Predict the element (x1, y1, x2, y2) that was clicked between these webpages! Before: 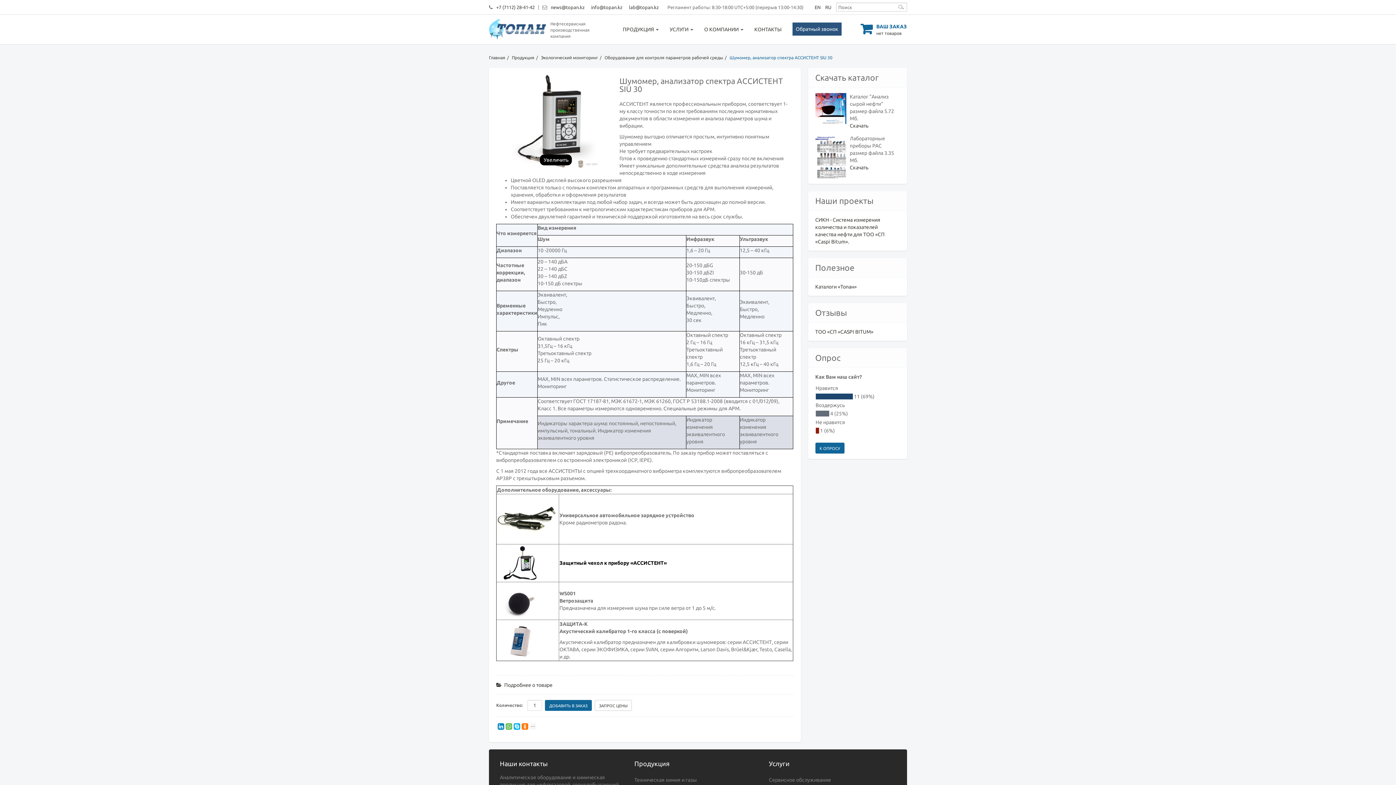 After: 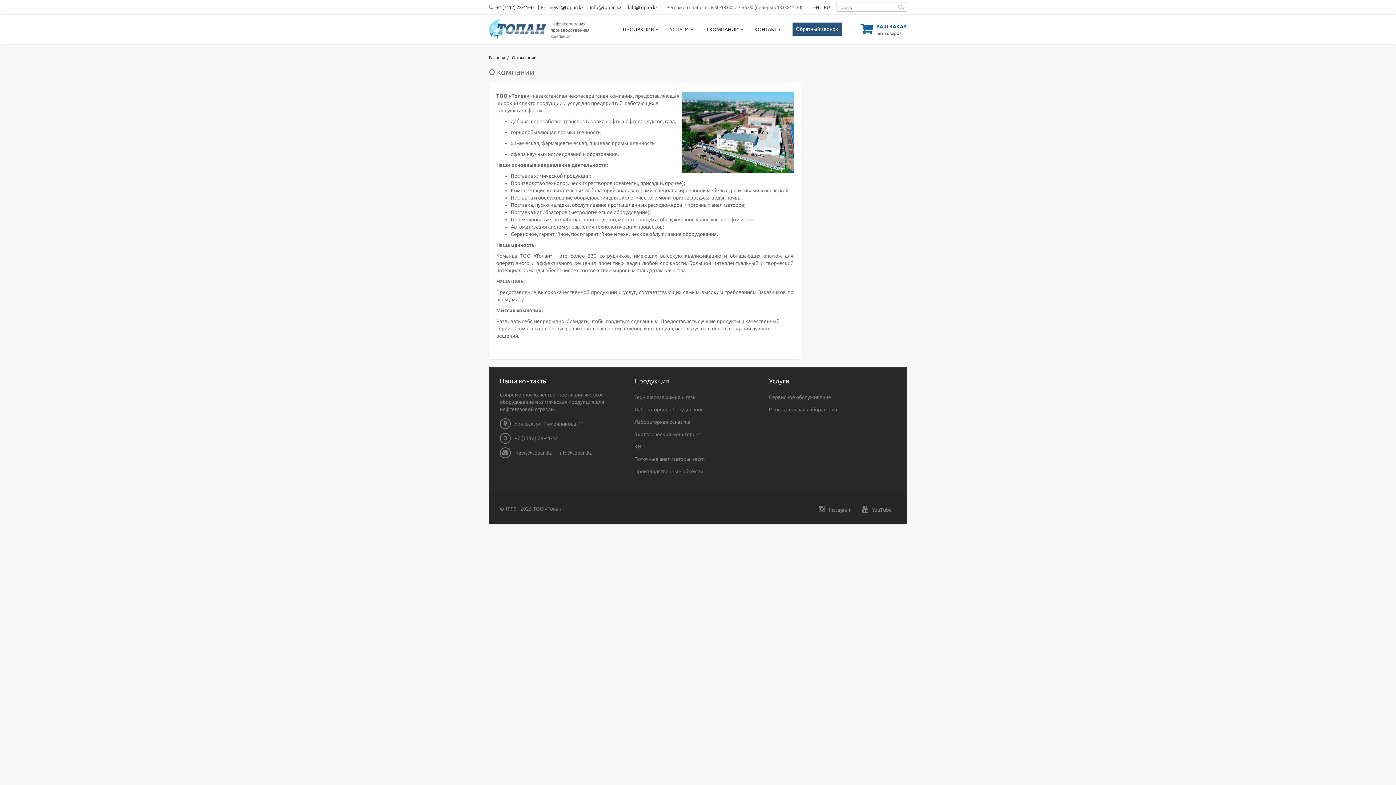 Action: bbox: (697, 14, 746, 44) label: О КОМПАНИИ